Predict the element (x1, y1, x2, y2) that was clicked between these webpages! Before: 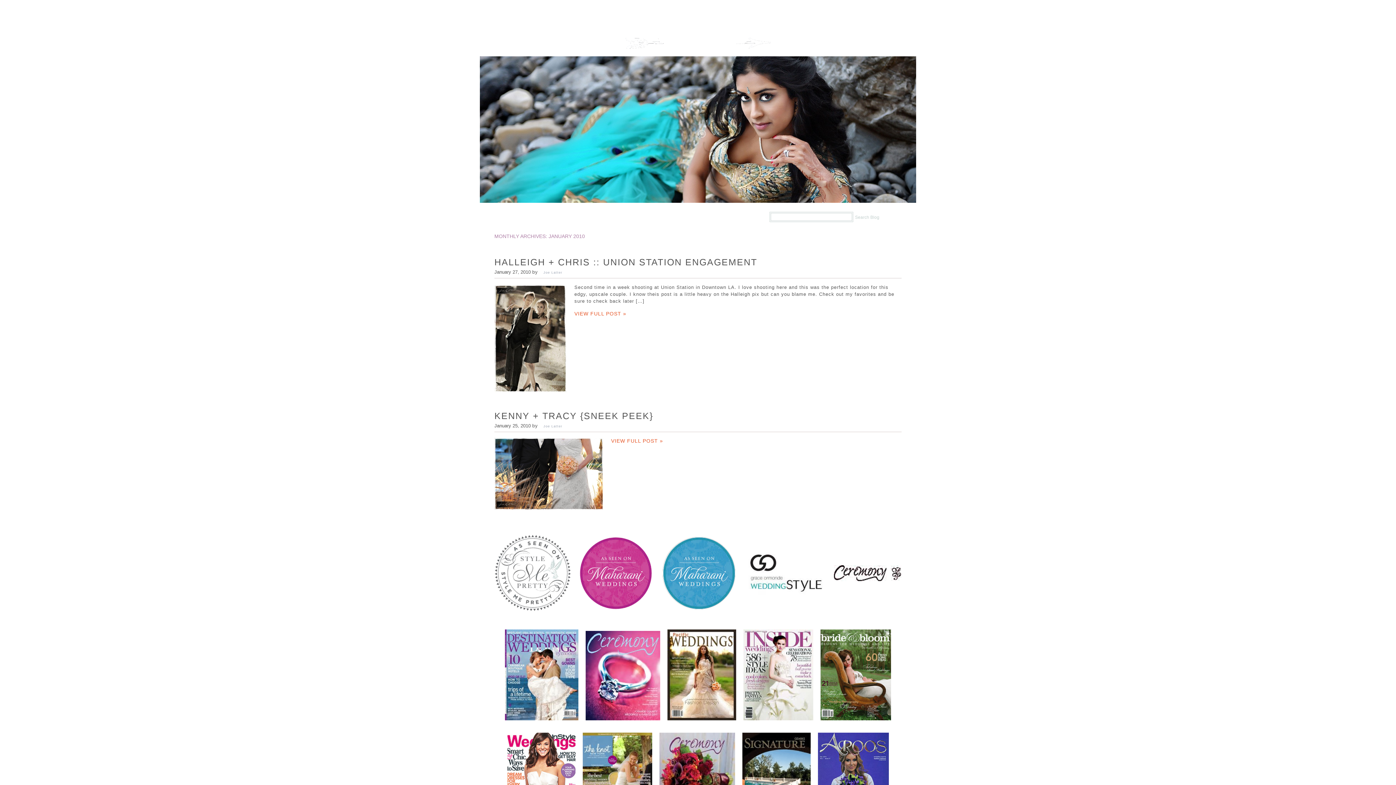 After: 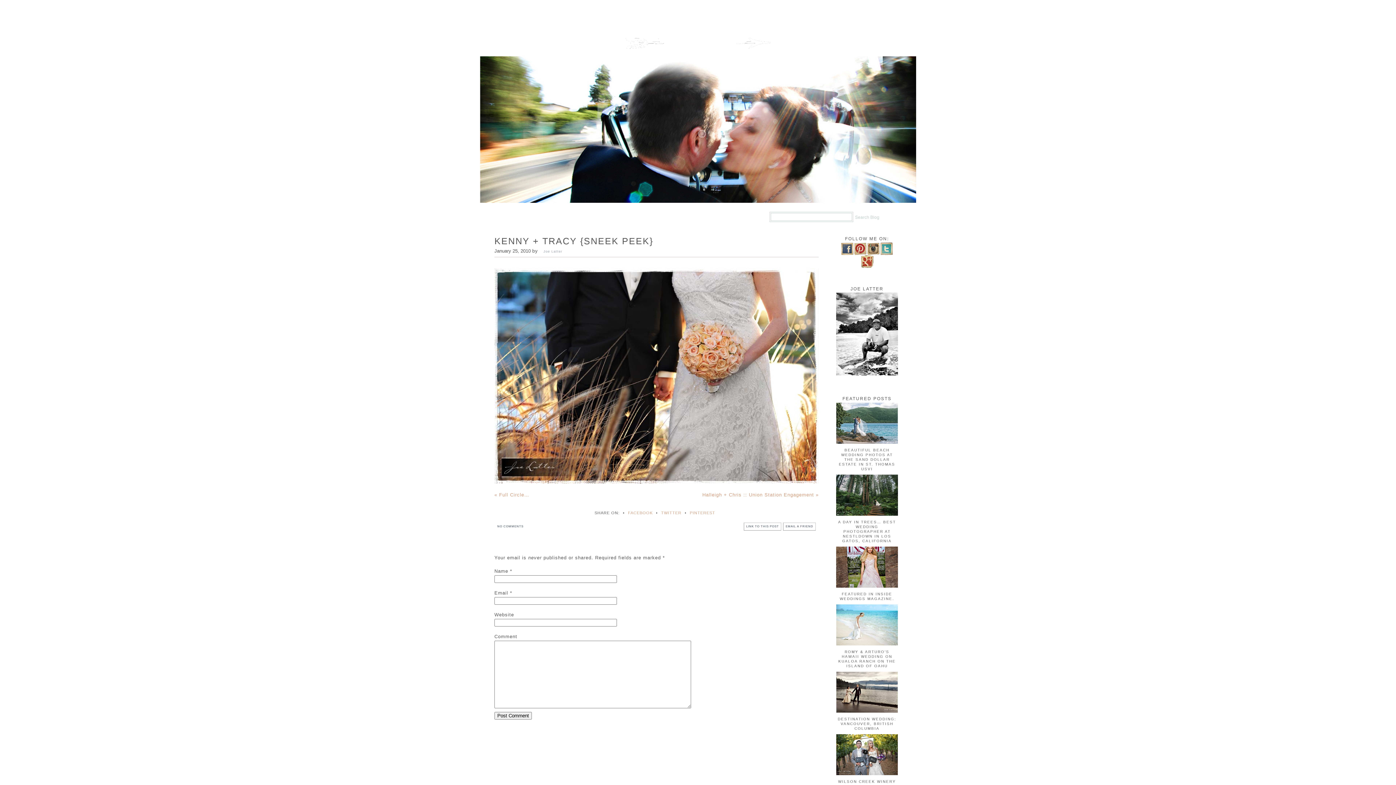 Action: bbox: (611, 438, 663, 444) label: VIEW FULL POST »